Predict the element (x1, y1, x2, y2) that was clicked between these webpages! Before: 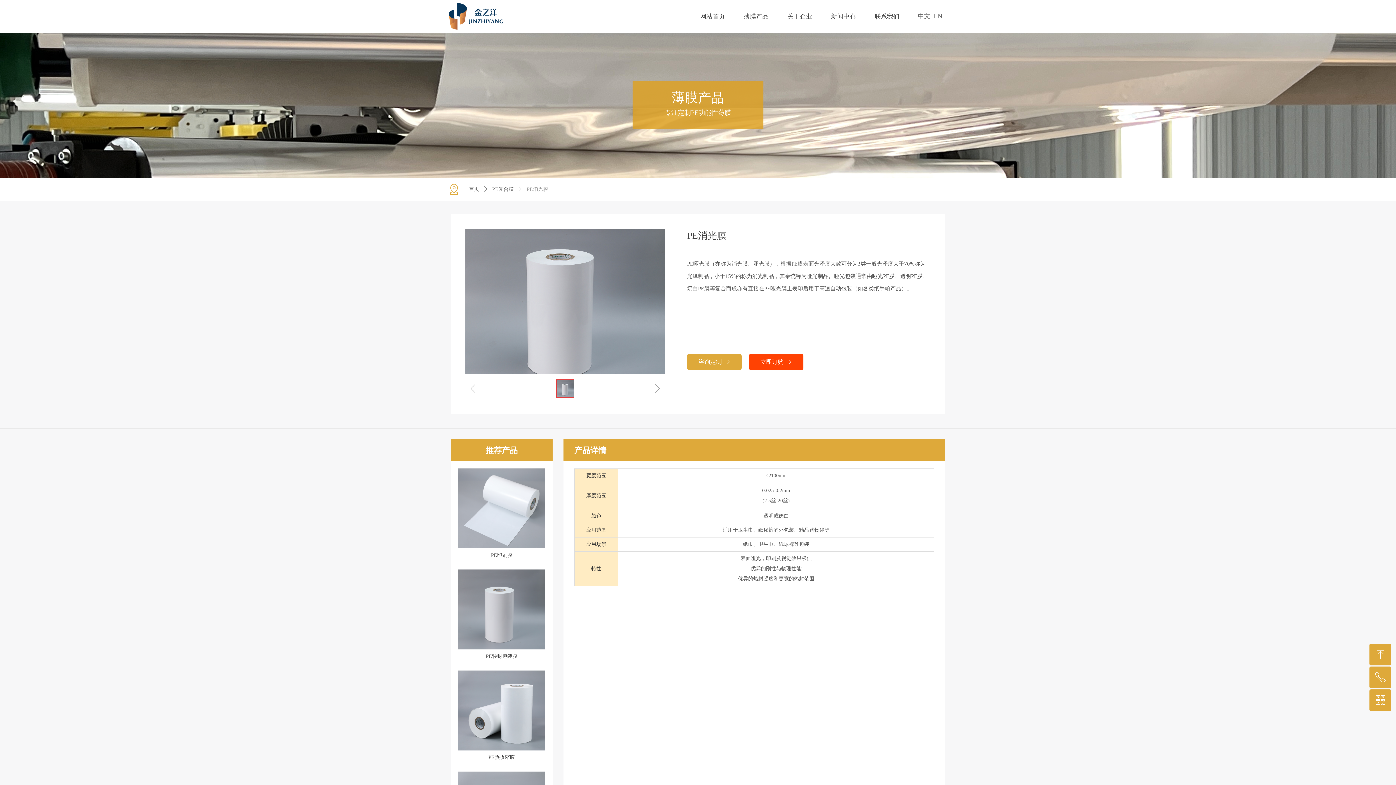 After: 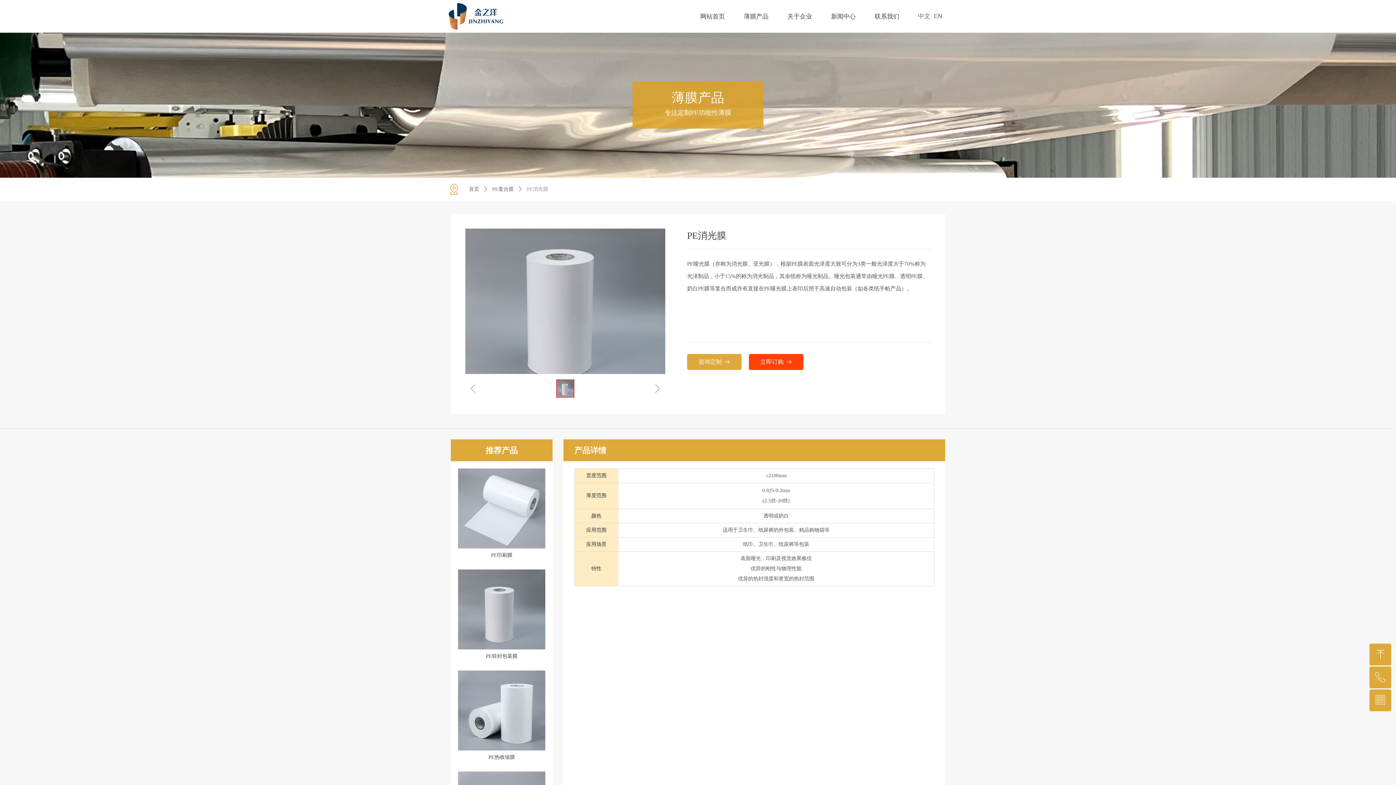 Action: bbox: (465, 228, 665, 374)